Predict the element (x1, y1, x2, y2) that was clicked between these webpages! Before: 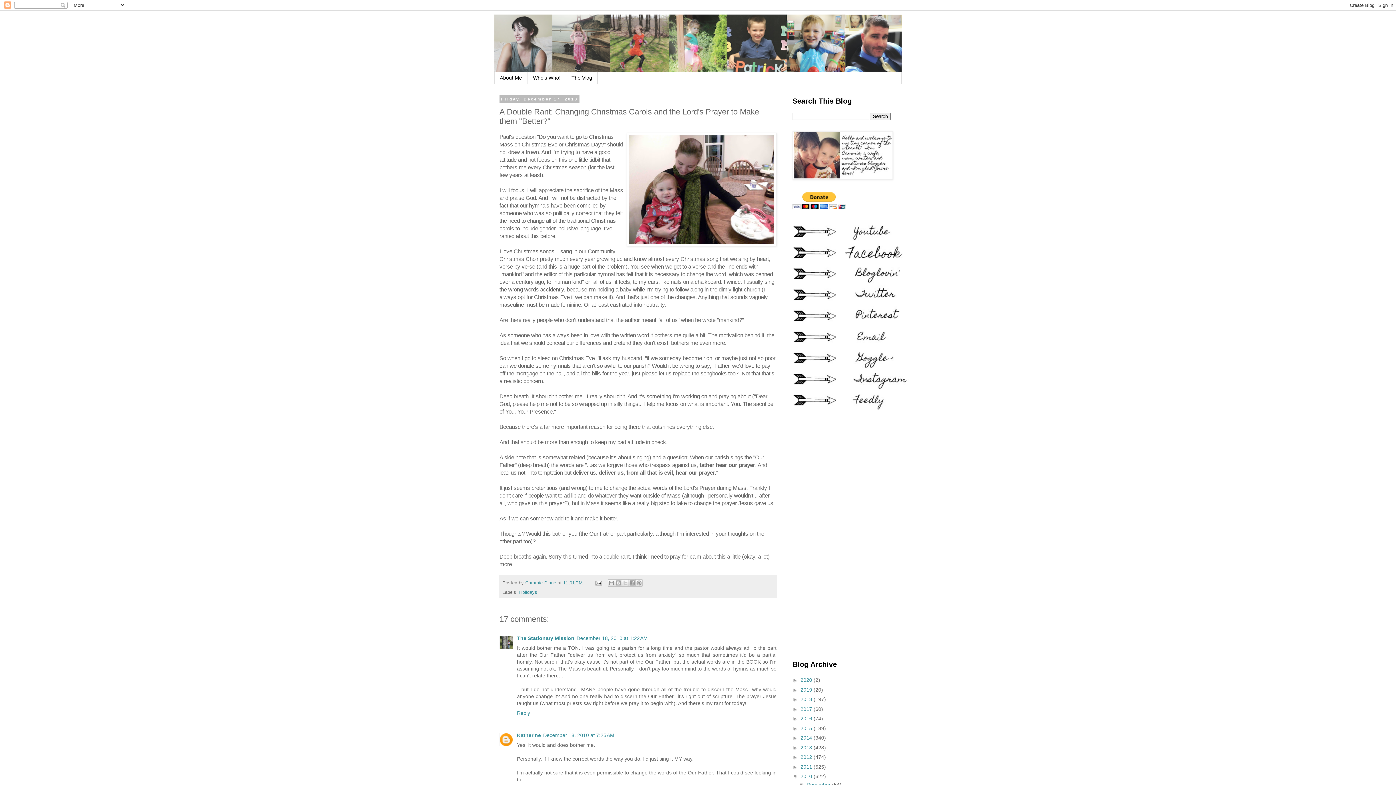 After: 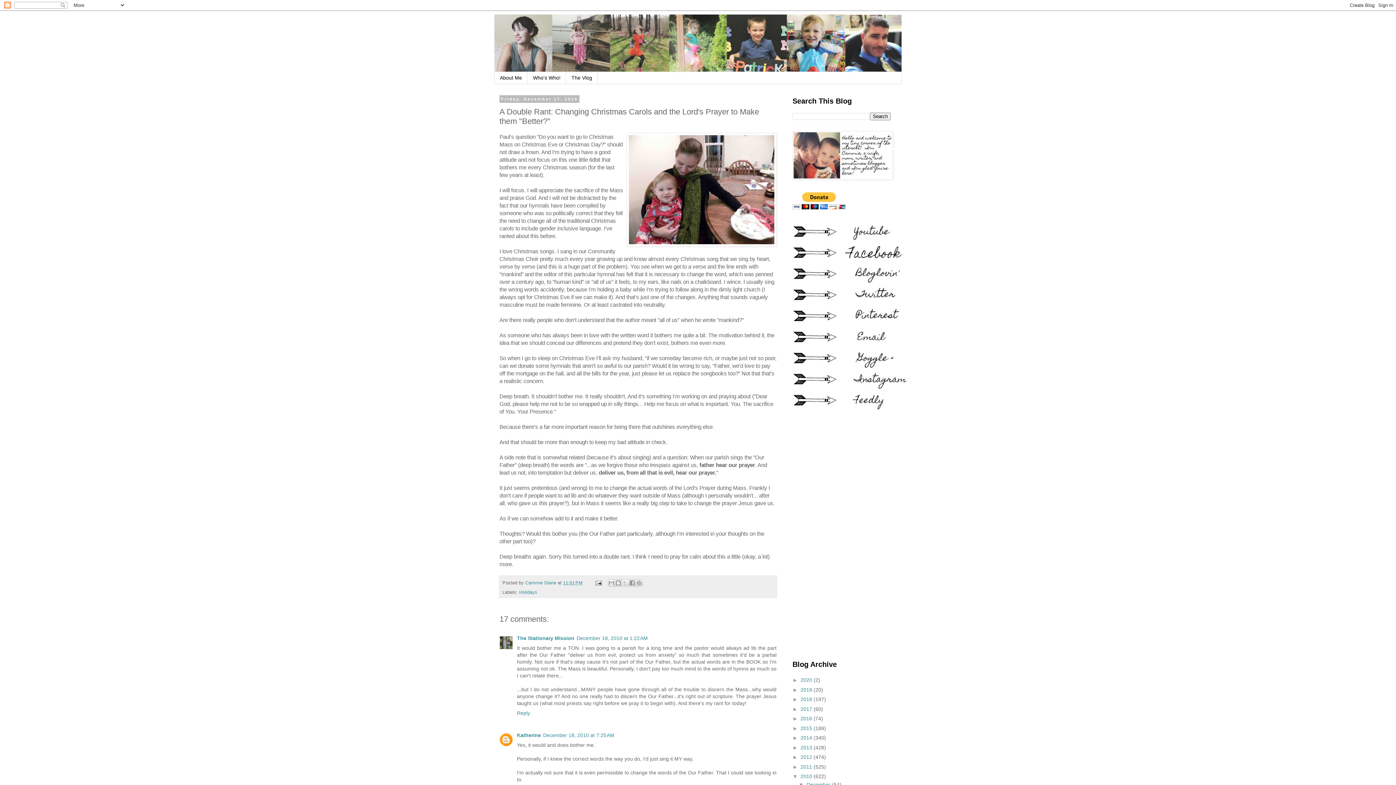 Action: label: 11:01 PM bbox: (563, 580, 582, 585)